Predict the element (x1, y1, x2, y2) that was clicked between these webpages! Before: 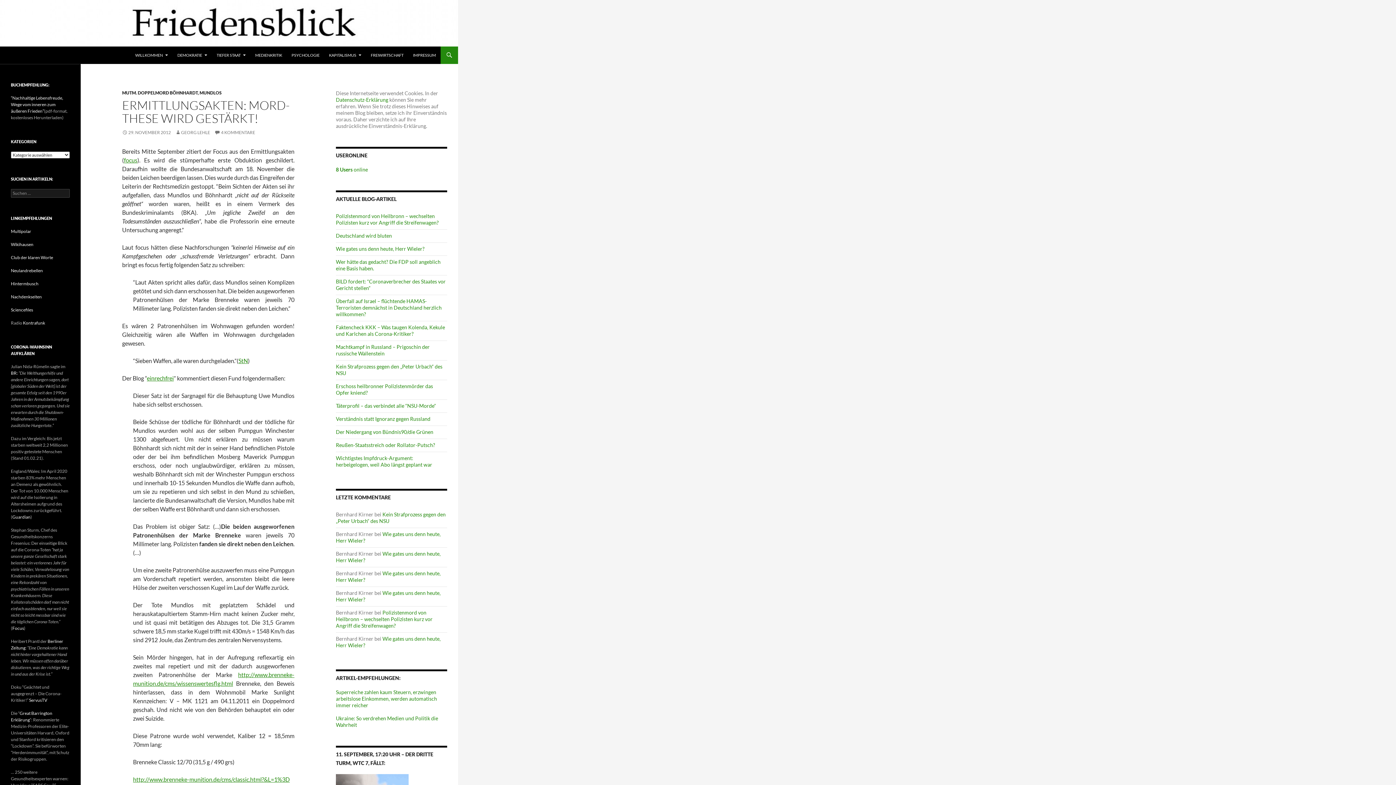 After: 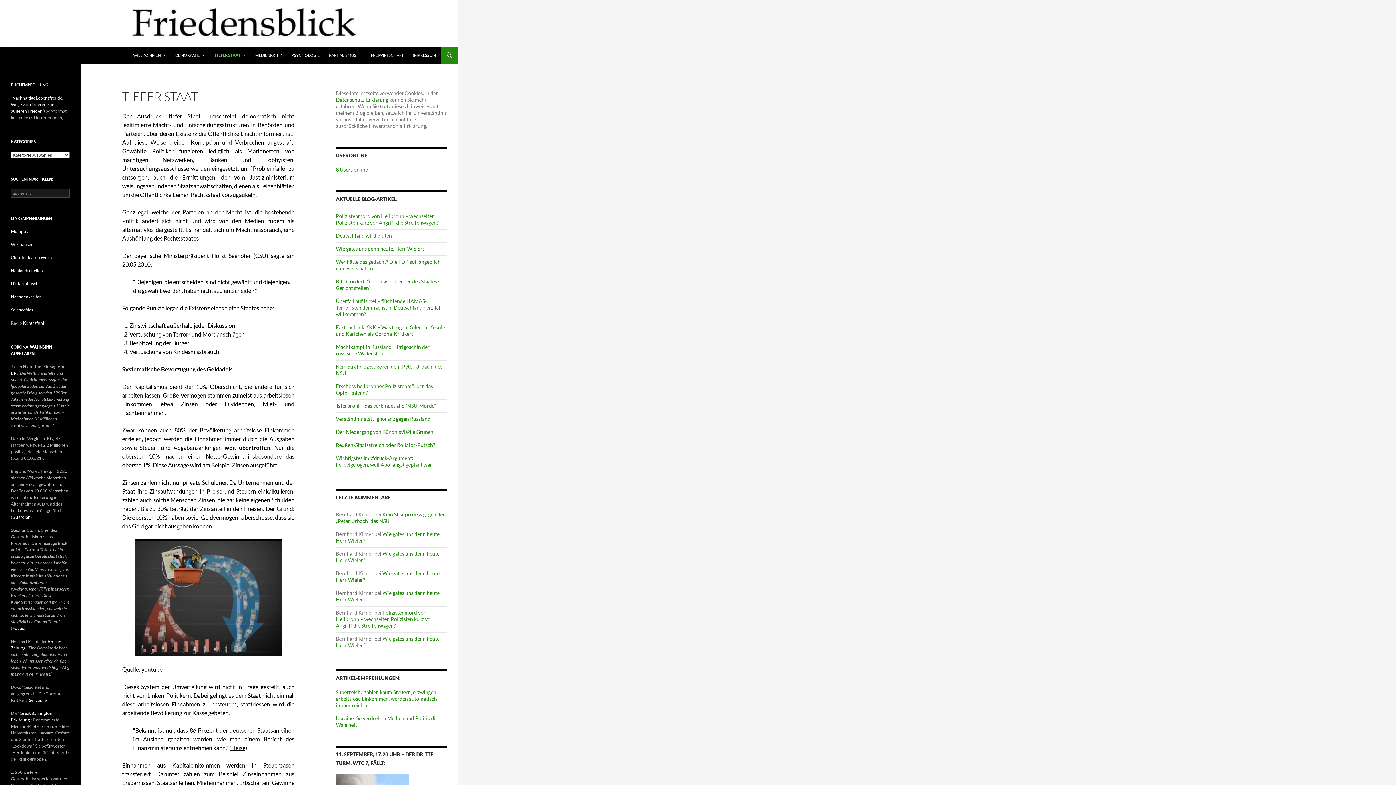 Action: bbox: (212, 46, 250, 64) label: TIEFER STAAT